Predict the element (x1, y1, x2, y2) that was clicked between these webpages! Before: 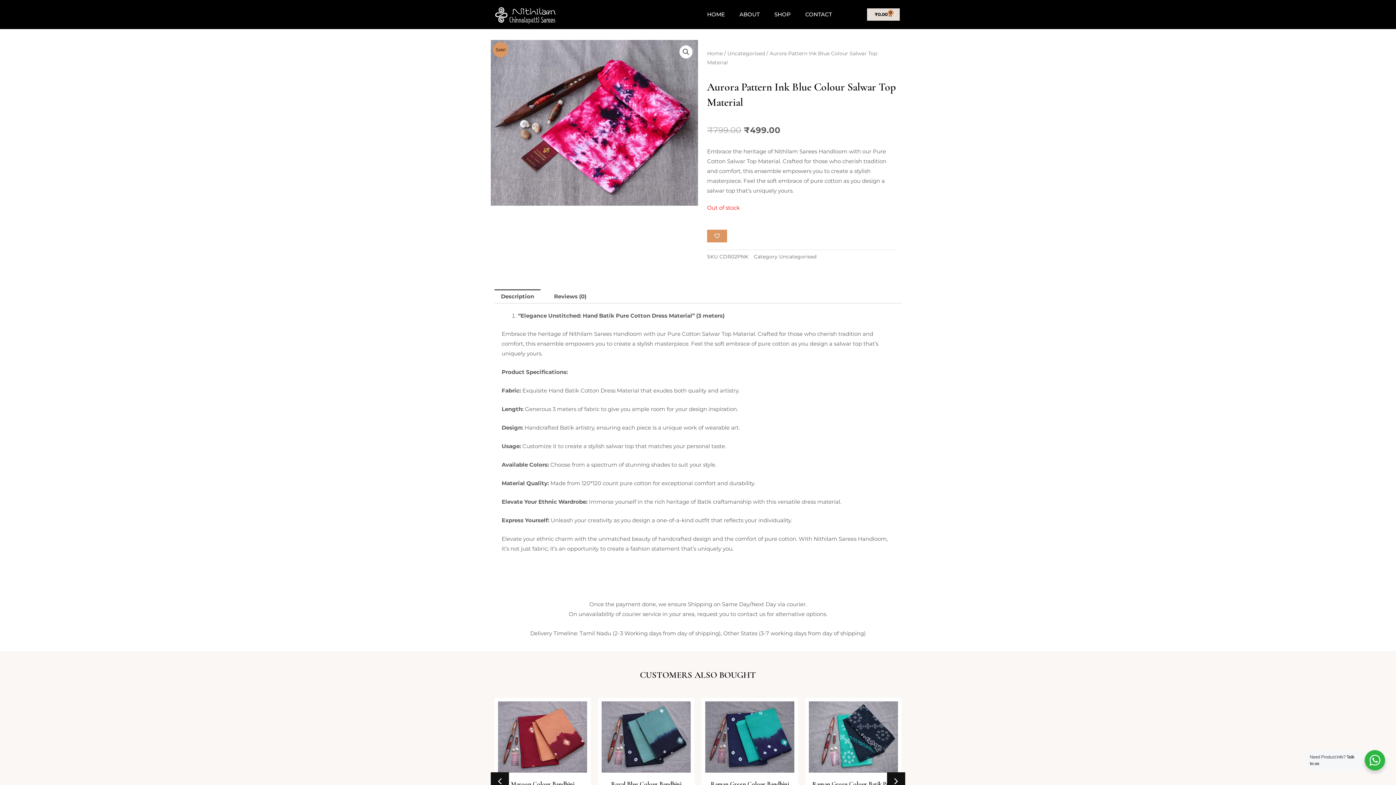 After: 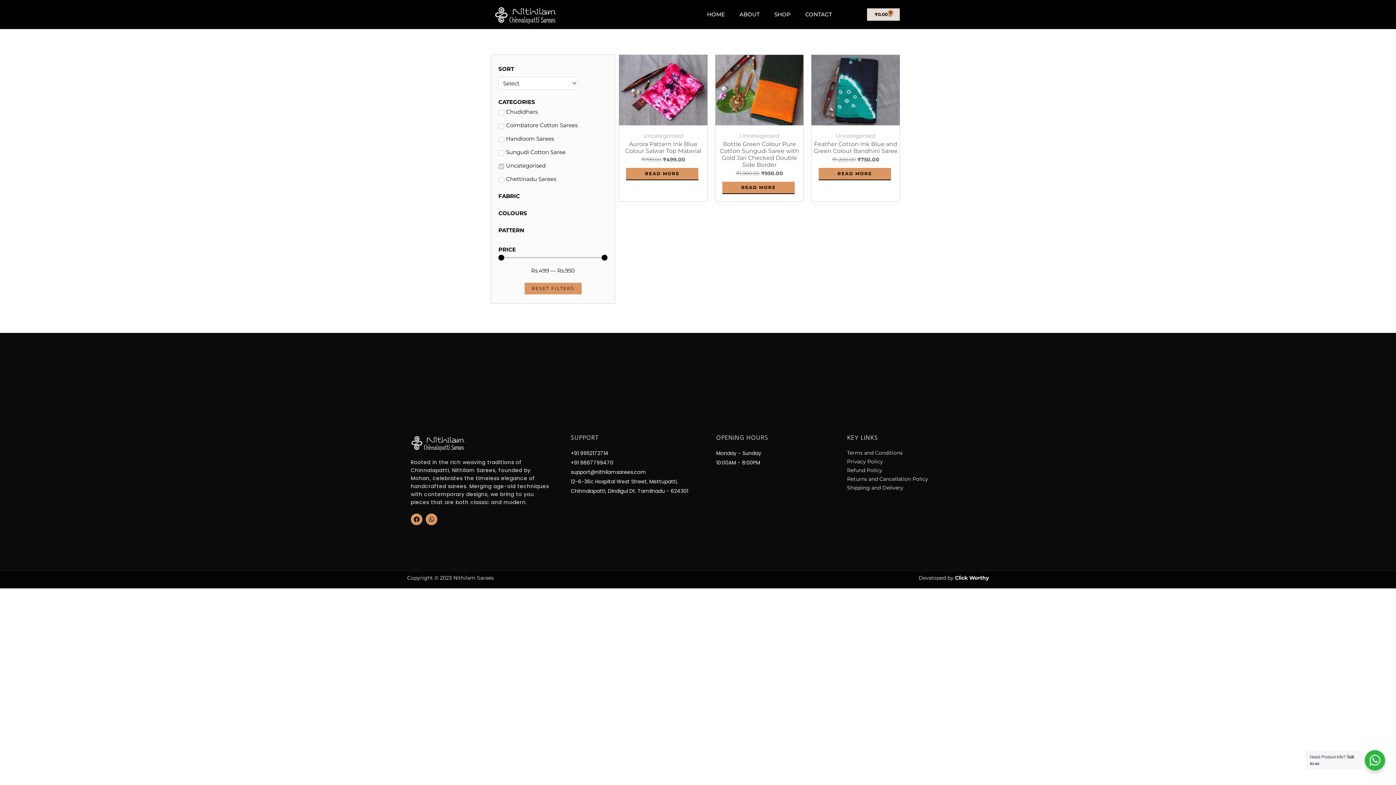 Action: bbox: (779, 253, 816, 259) label: Uncategorised